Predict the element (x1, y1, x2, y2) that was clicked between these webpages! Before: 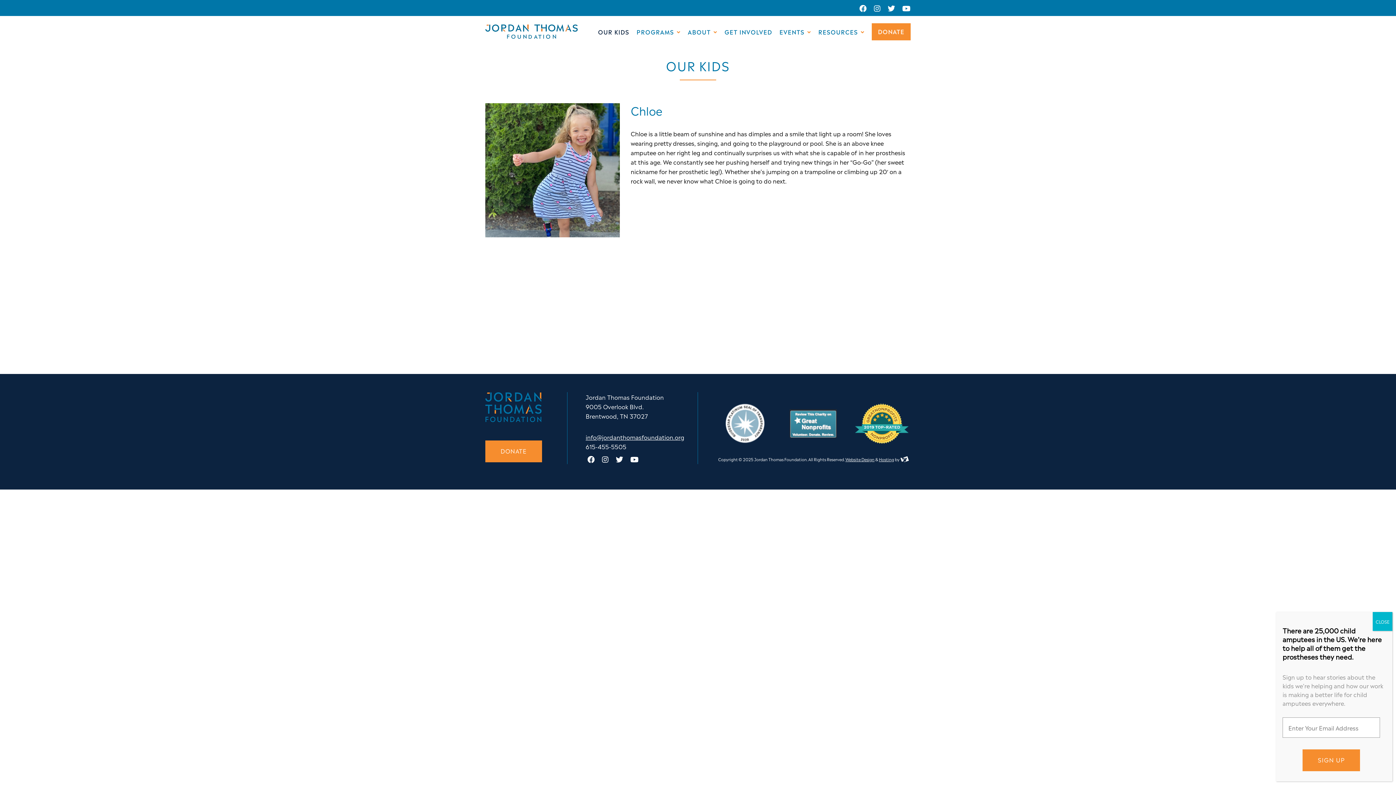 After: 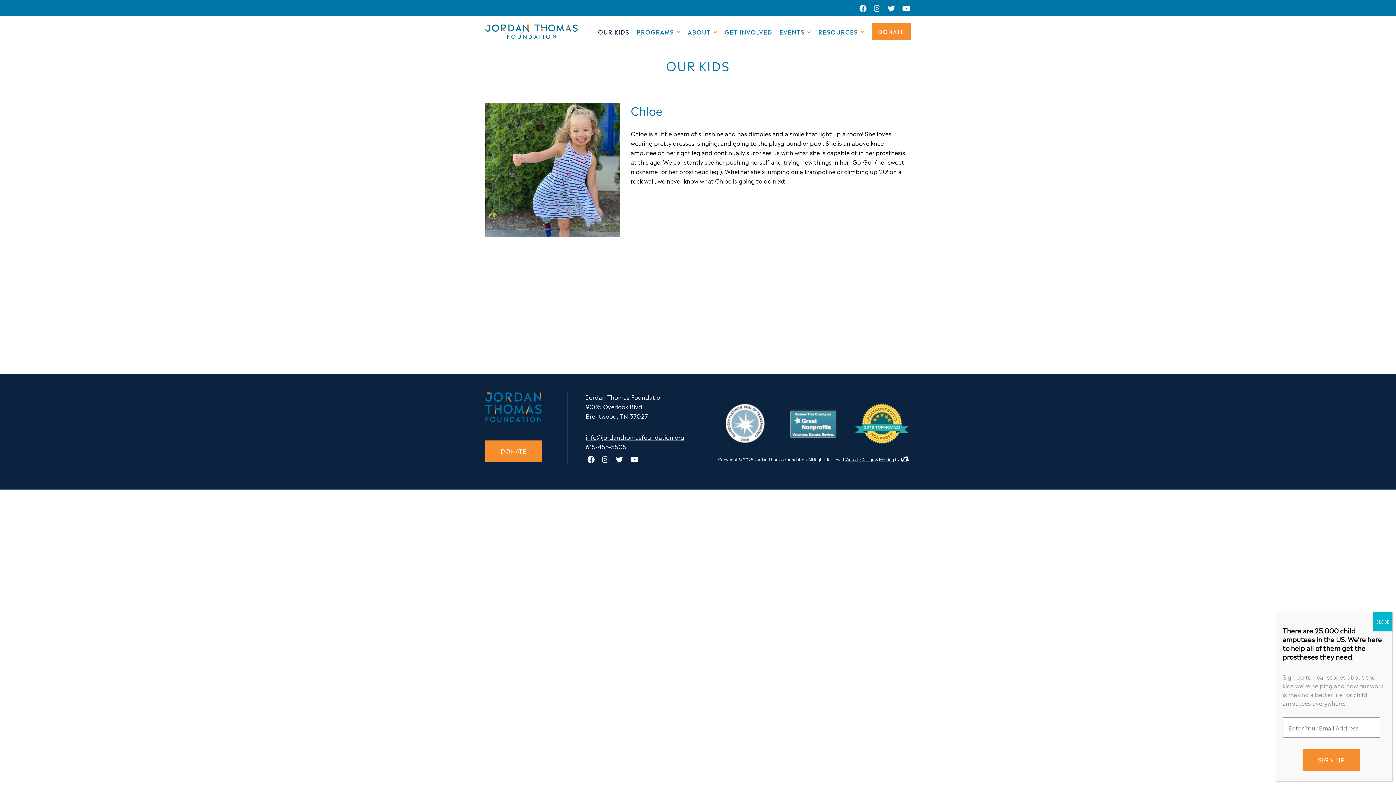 Action: bbox: (900, 456, 908, 462)